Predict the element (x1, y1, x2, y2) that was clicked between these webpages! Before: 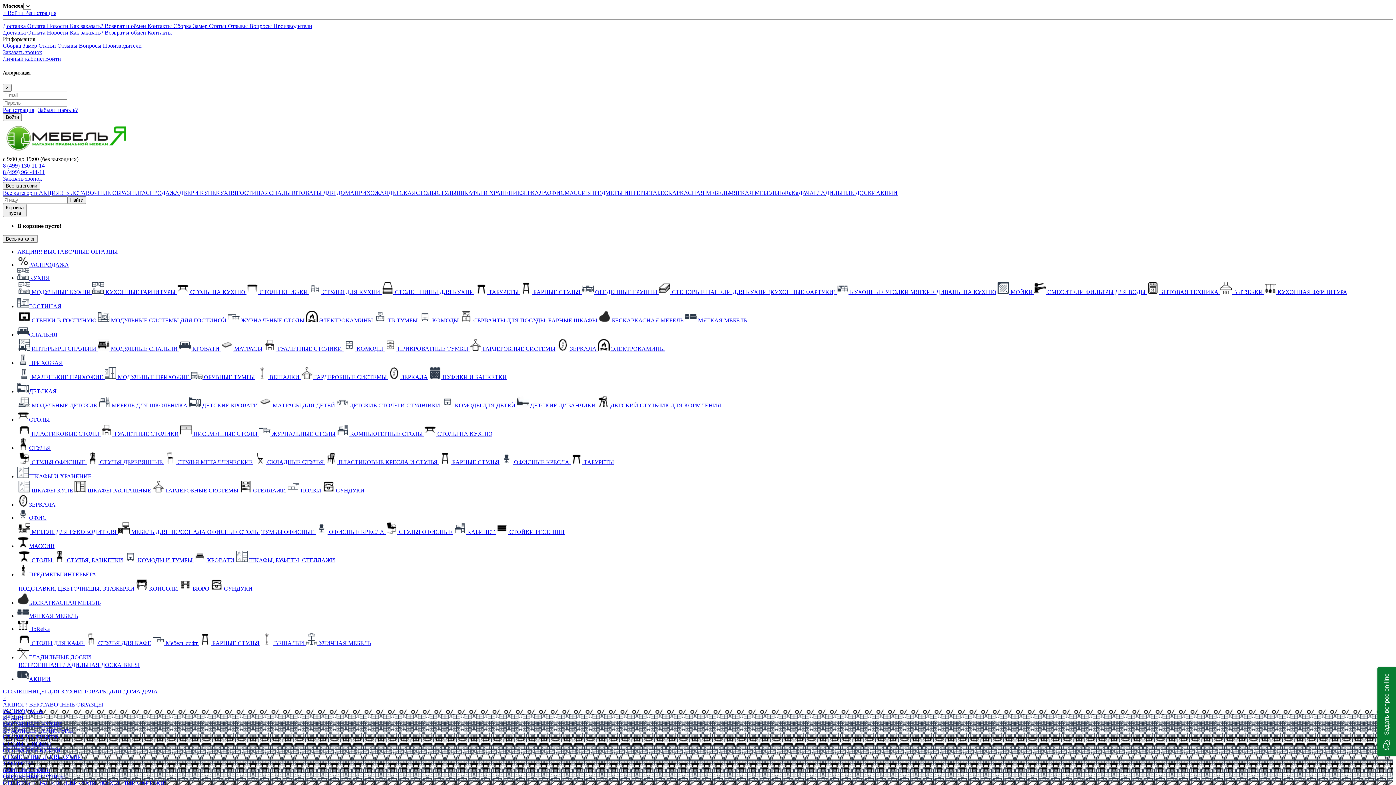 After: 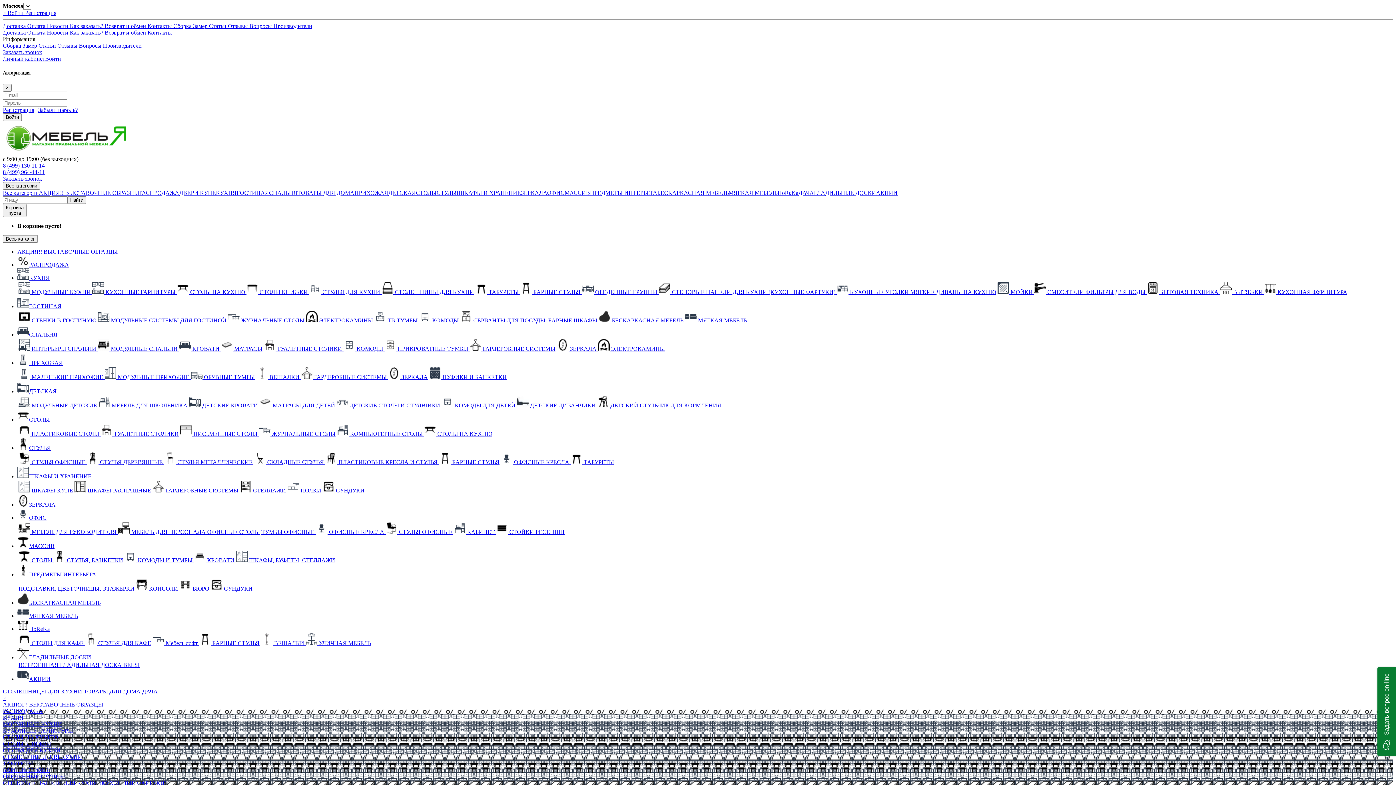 Action: bbox: (6, 9, 25, 16) label:  Войти 